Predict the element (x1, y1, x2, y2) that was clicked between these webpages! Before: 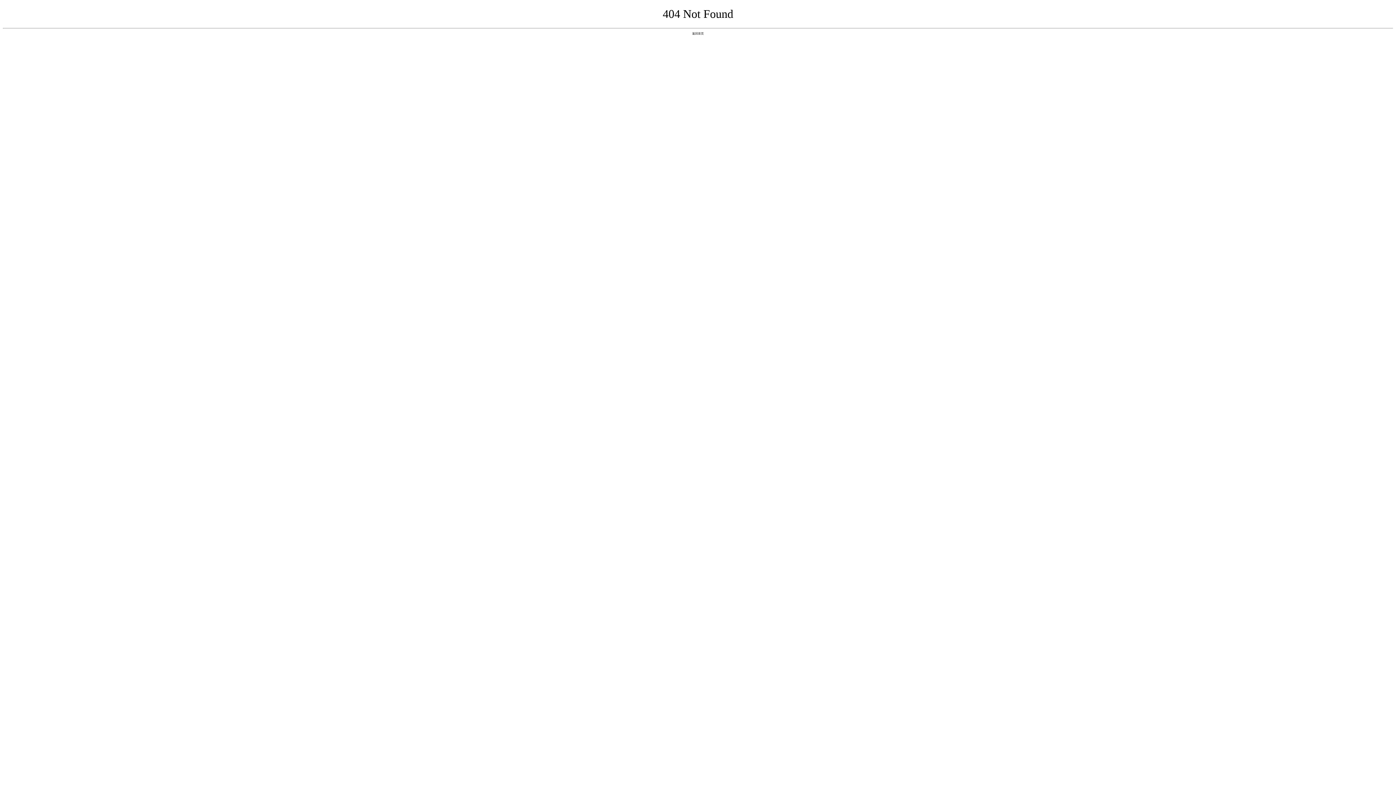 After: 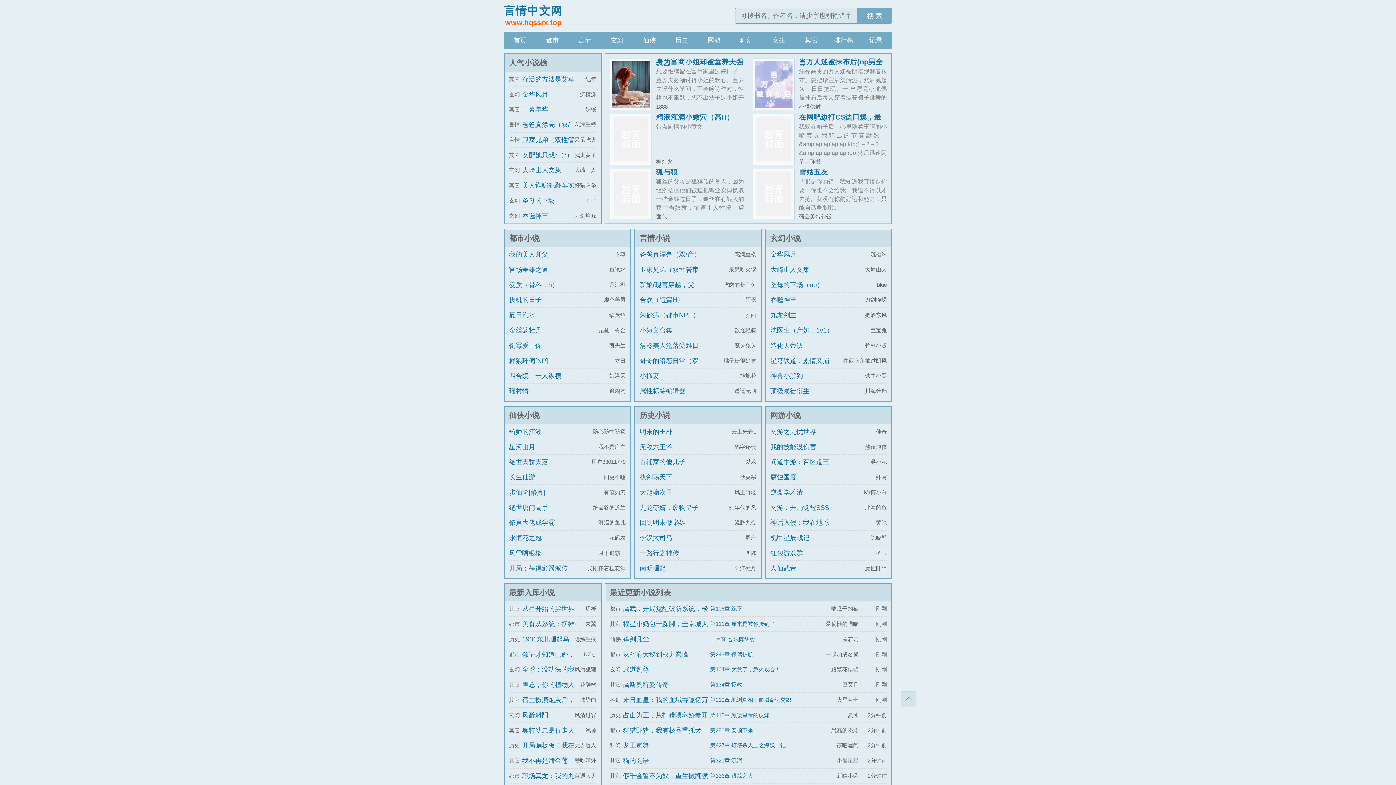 Action: label: 返回首页 bbox: (692, 31, 704, 35)